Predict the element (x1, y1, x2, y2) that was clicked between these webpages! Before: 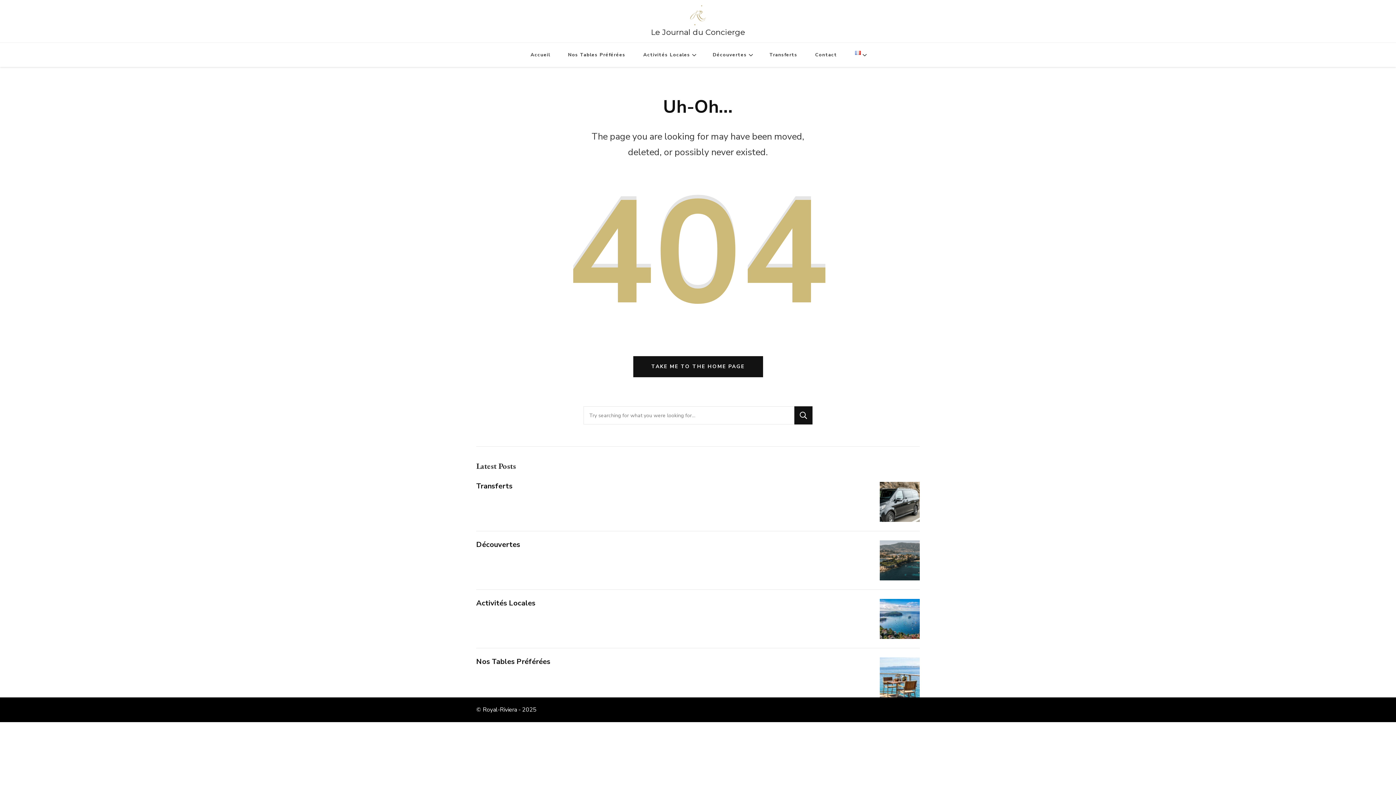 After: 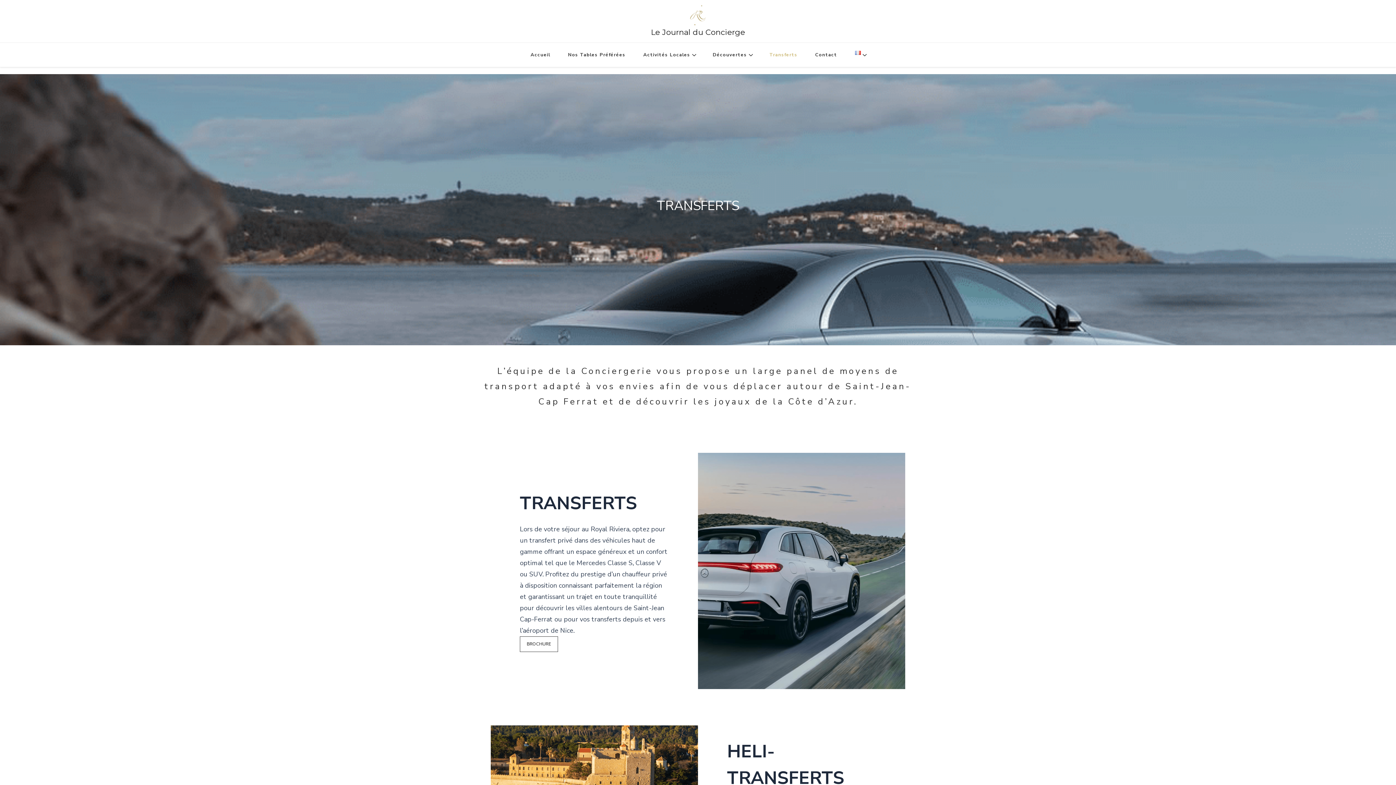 Action: label: Transferts bbox: (476, 481, 512, 491)